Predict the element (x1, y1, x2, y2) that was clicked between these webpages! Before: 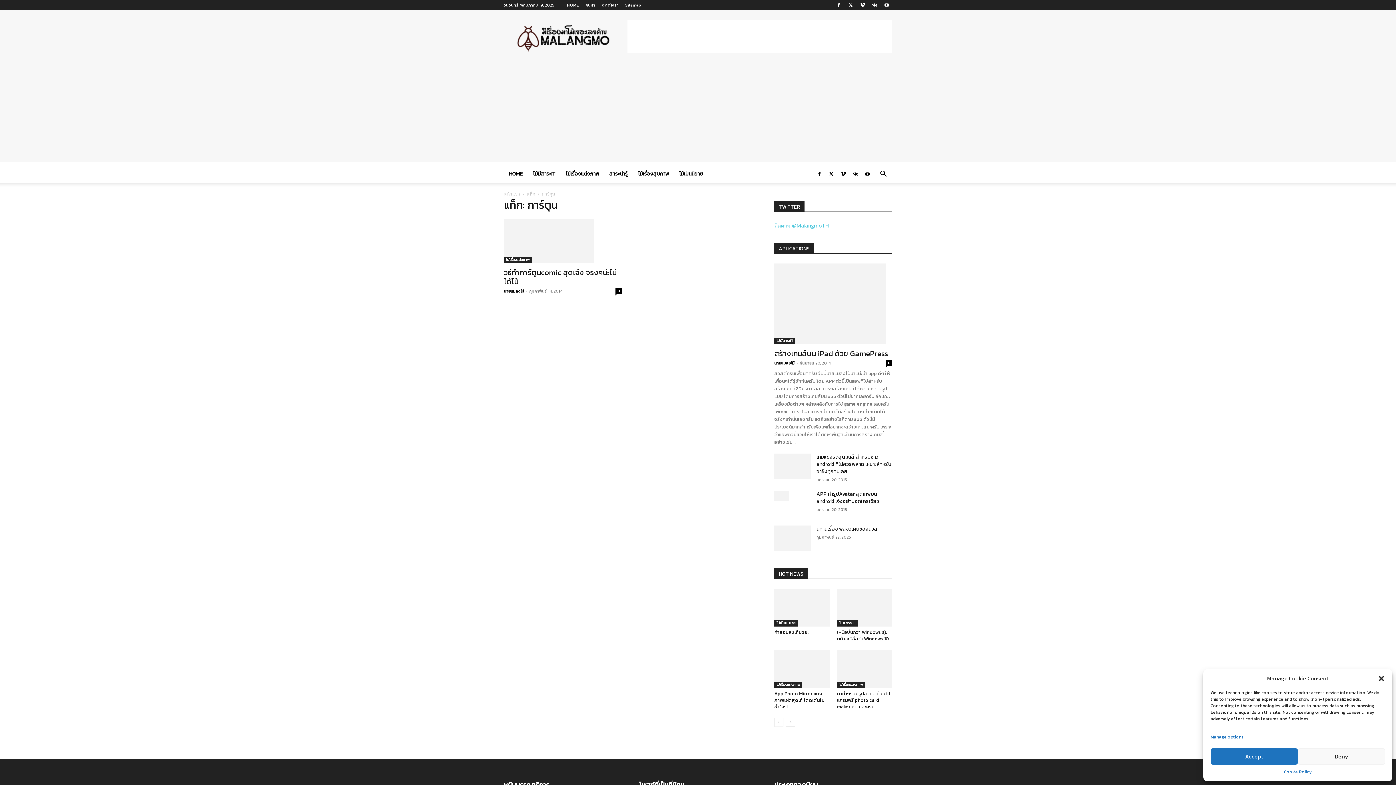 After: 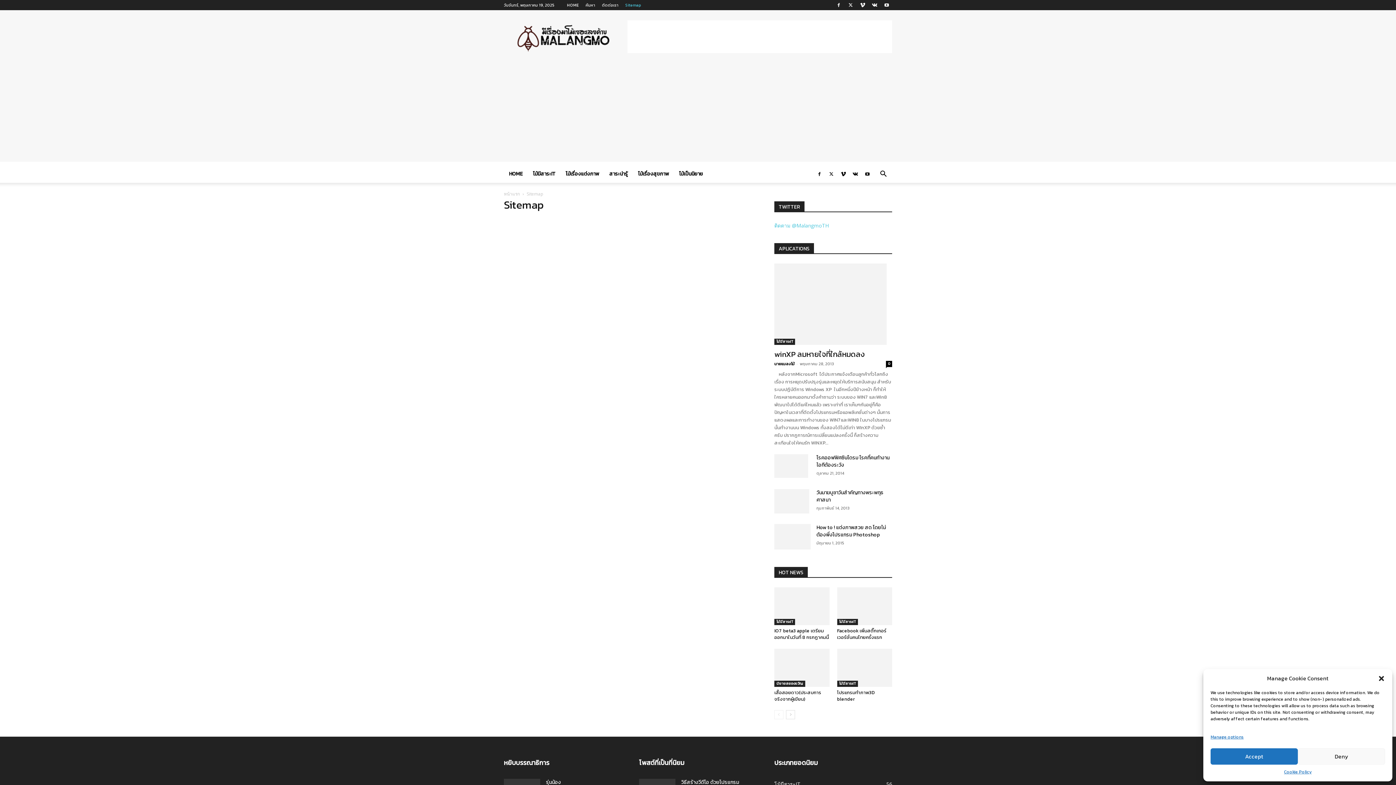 Action: label: Sitemap bbox: (625, 2, 641, 8)